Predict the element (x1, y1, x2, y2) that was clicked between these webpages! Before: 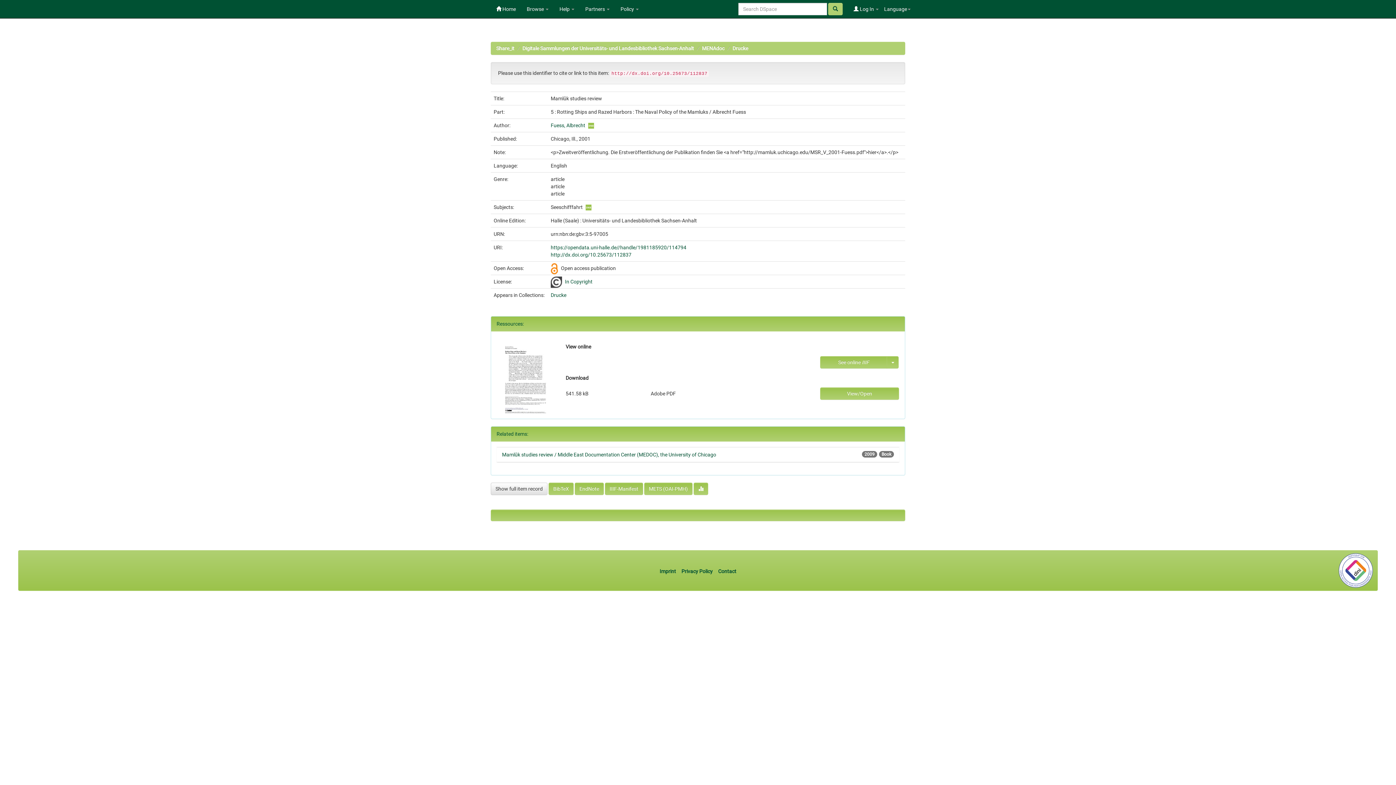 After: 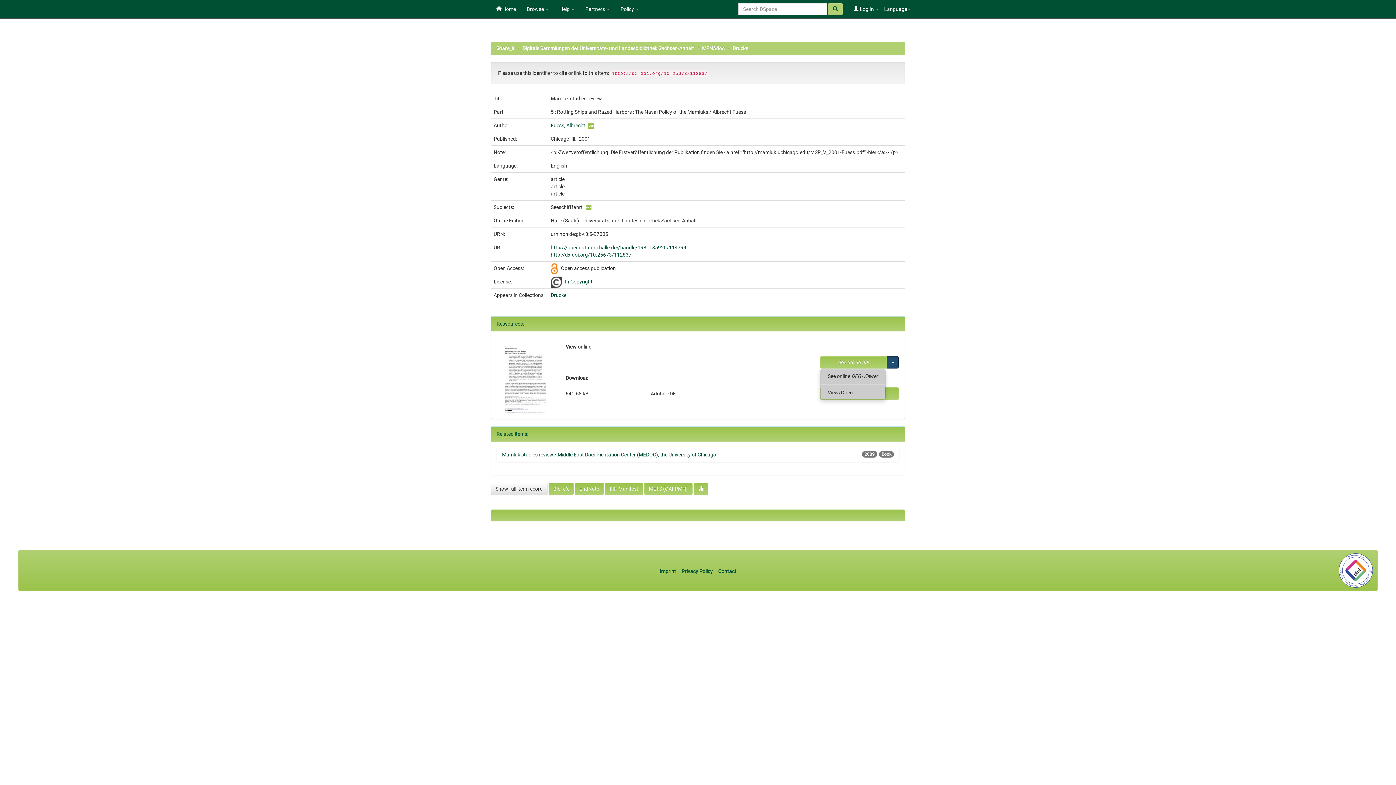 Action: label: Toggle Dropdown bbox: (887, 356, 898, 368)